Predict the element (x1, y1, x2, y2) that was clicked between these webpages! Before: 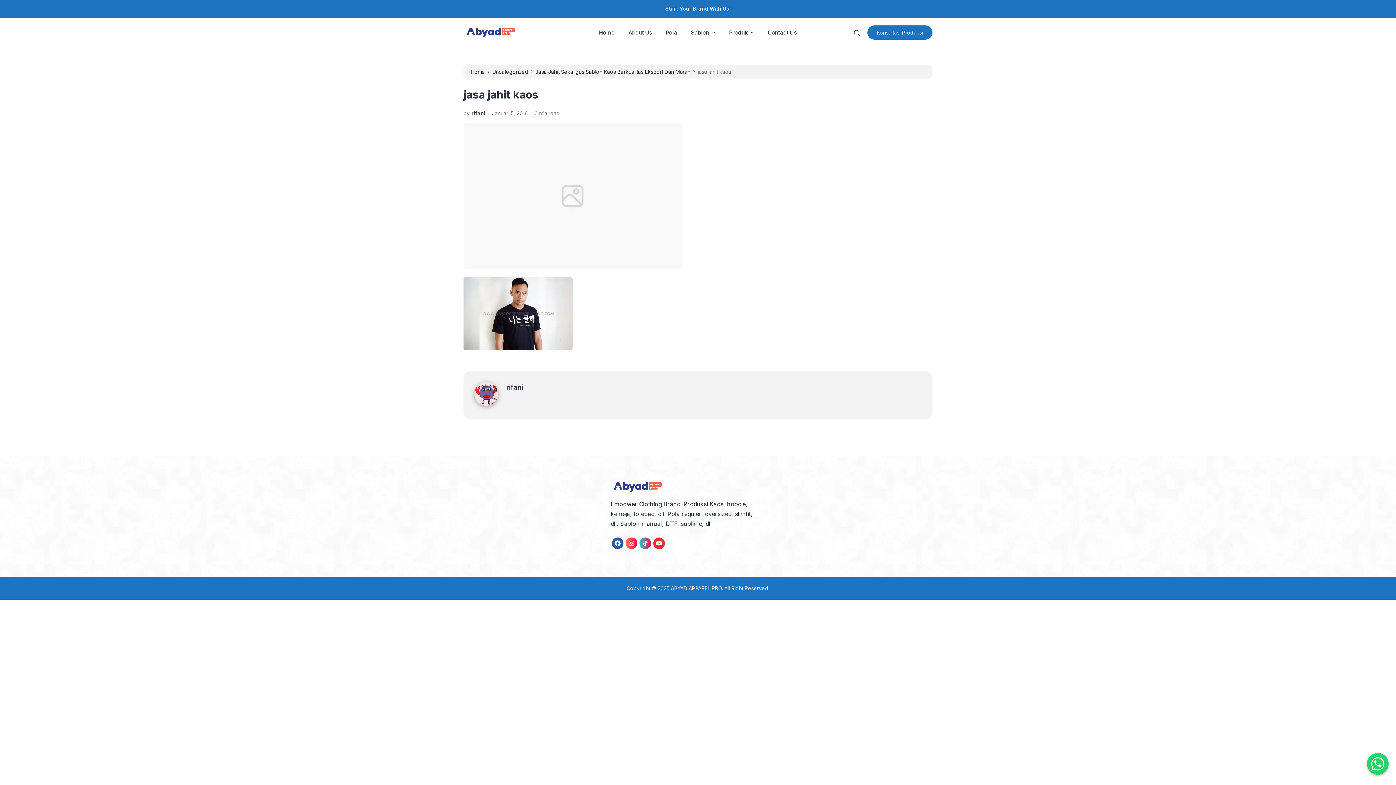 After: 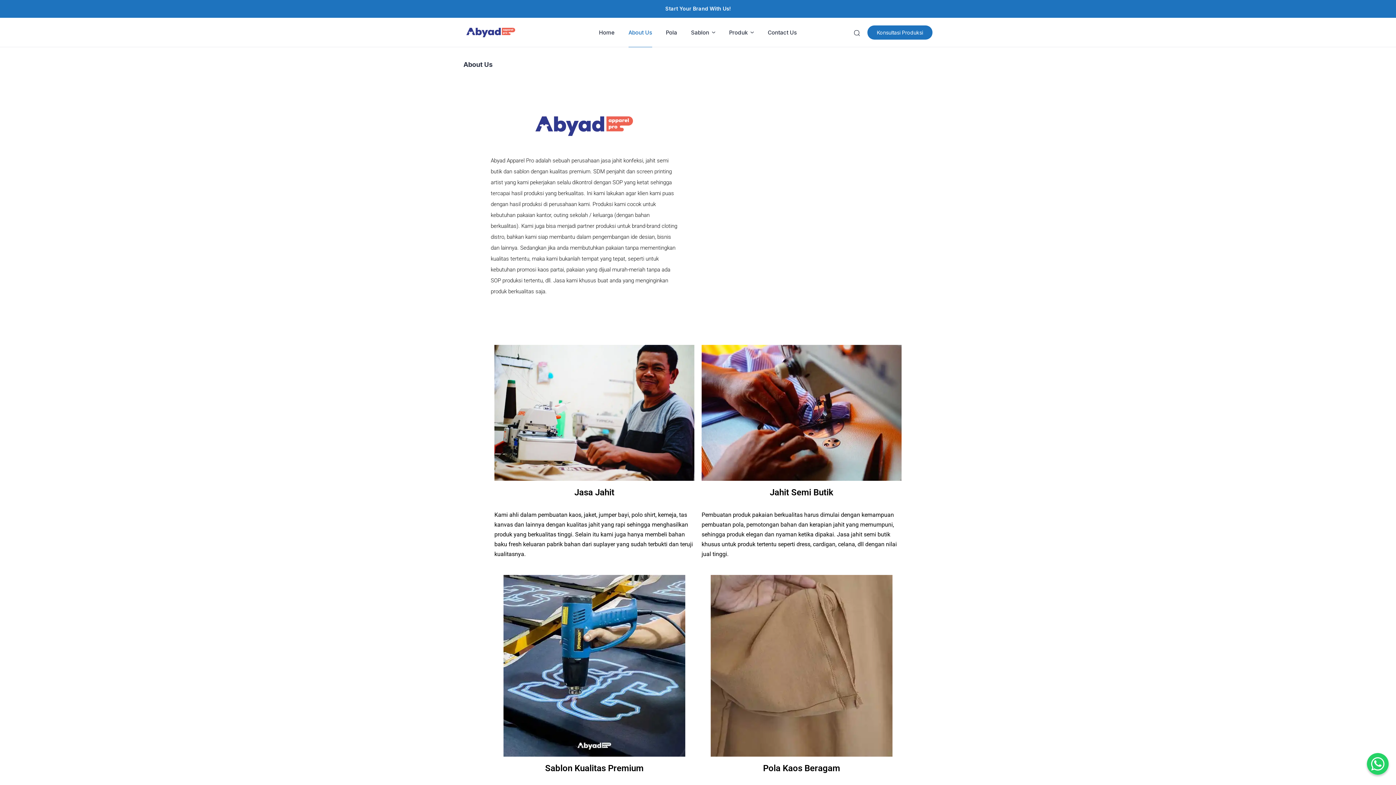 Action: label: About Us bbox: (628, 17, 652, 47)